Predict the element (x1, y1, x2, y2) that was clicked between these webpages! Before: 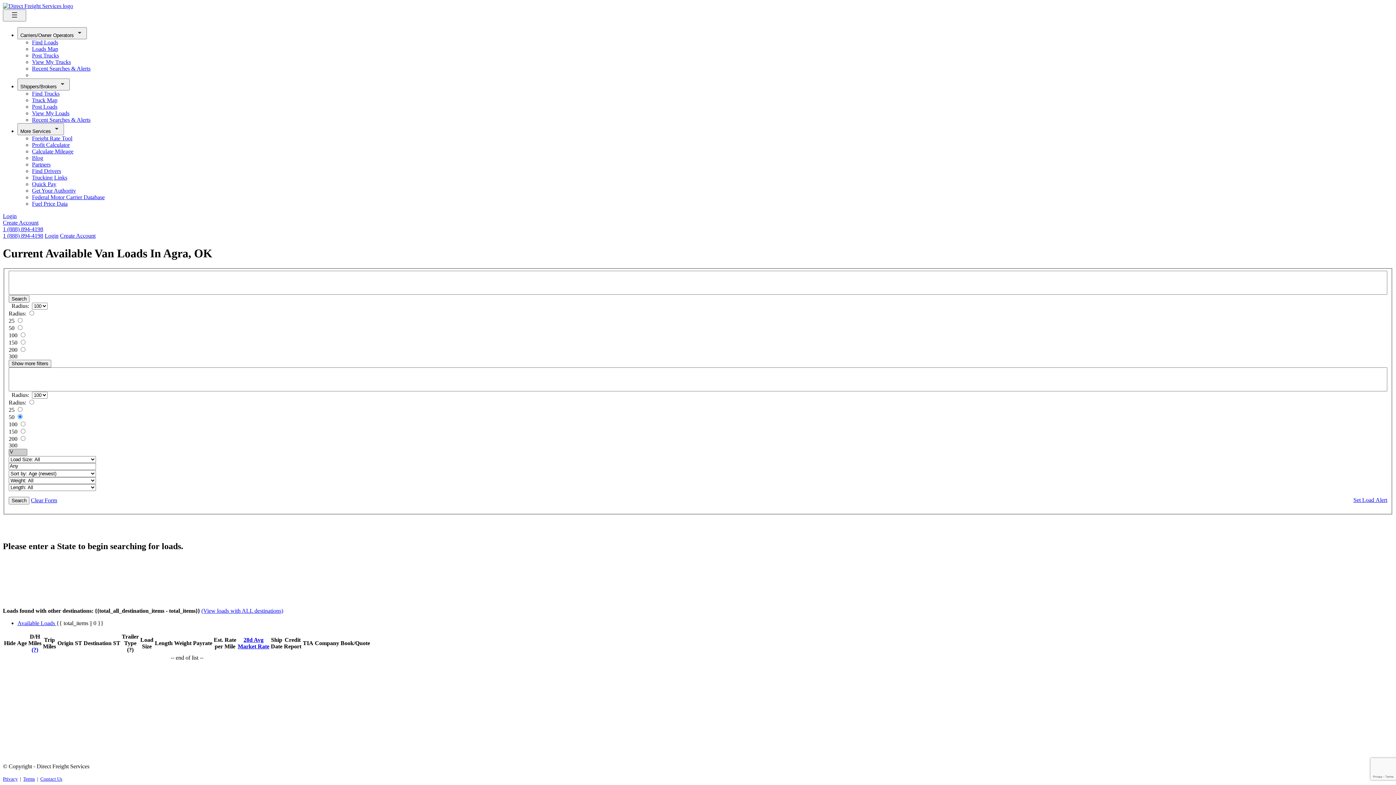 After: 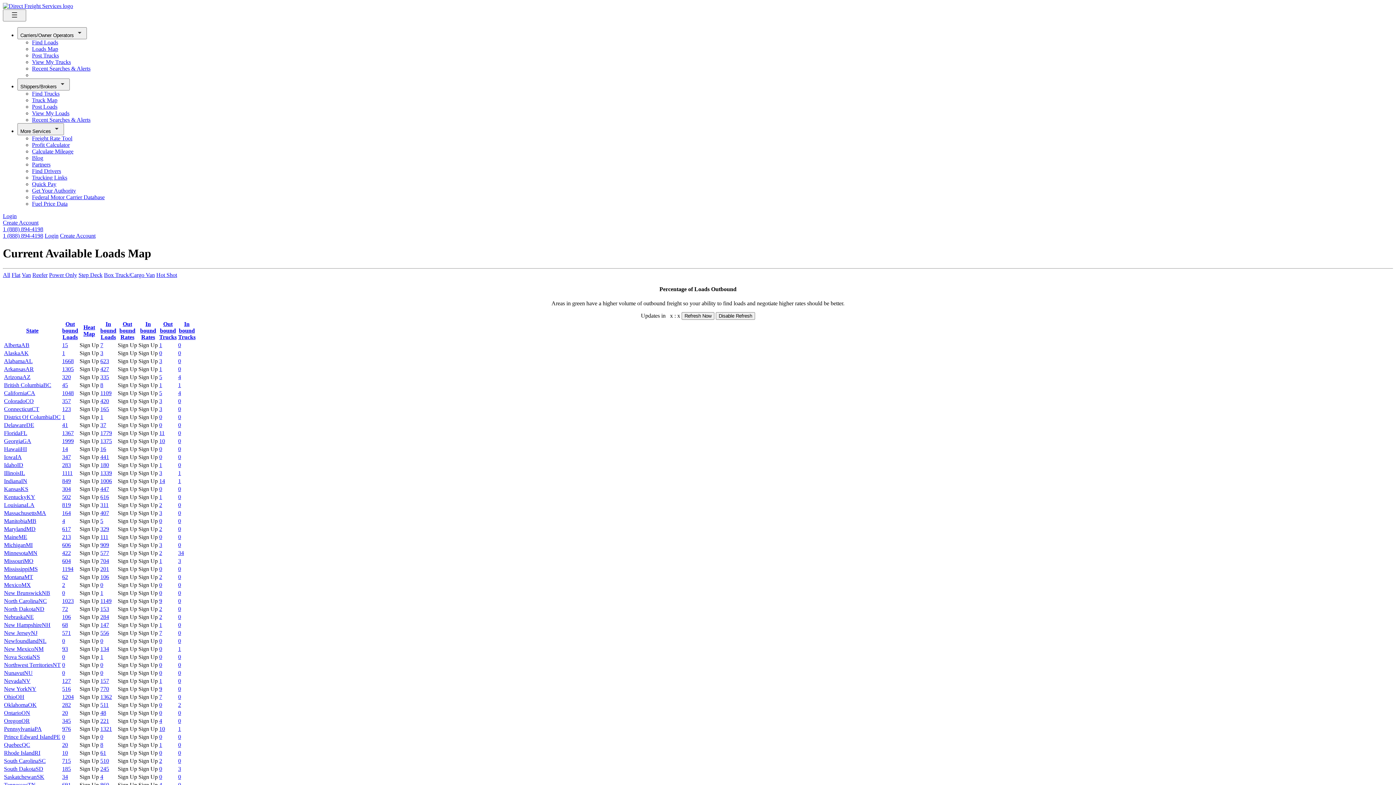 Action: label: Truck Map bbox: (32, 97, 57, 103)